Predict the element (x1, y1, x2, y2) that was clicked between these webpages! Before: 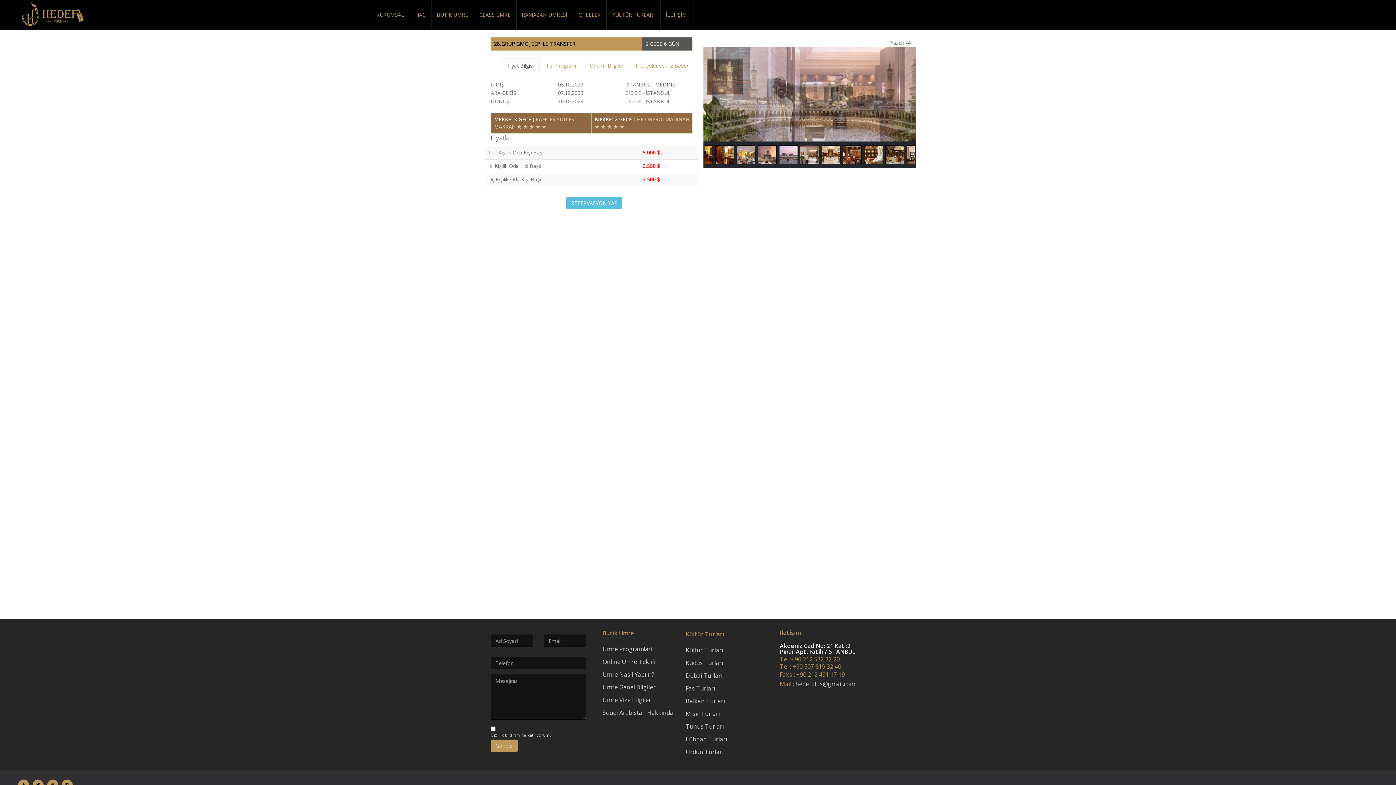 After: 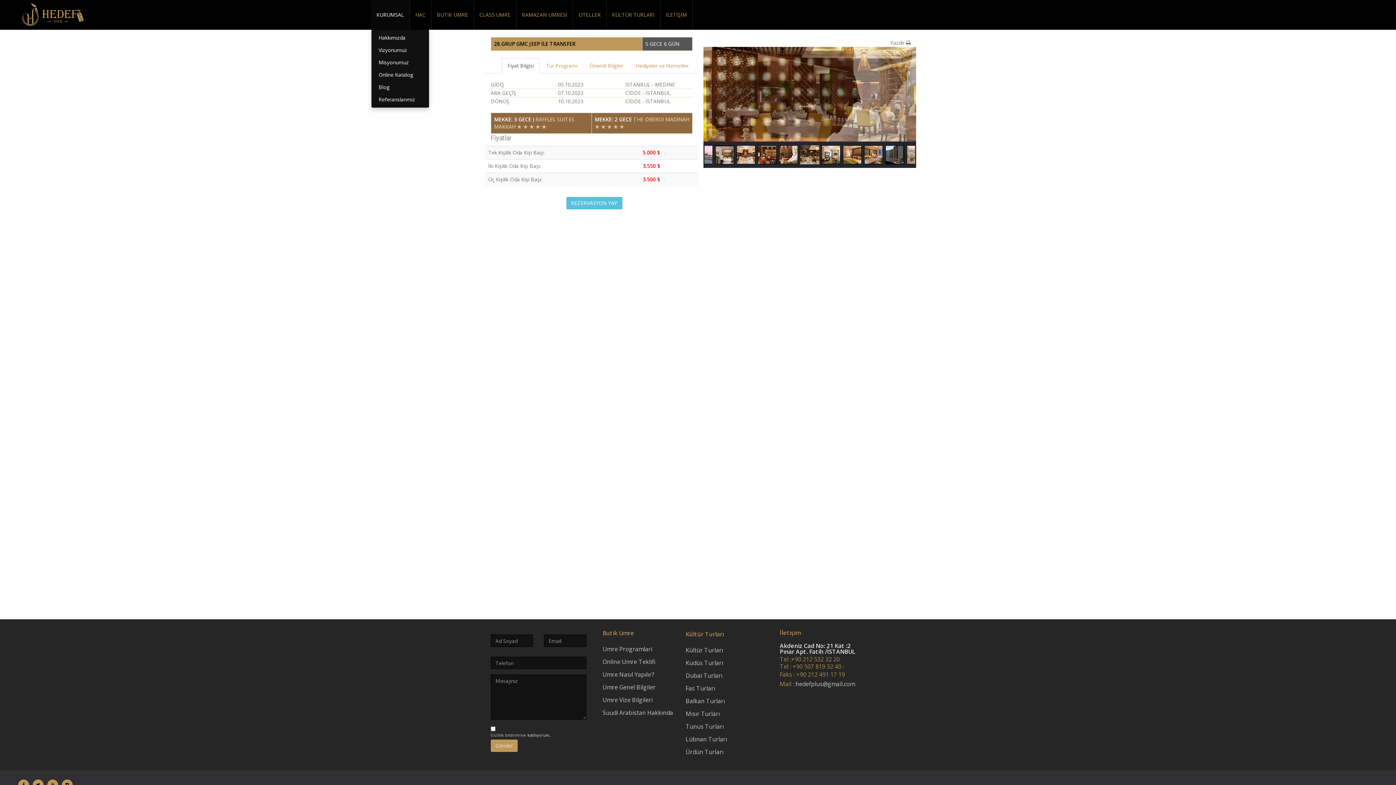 Action: bbox: (371, 0, 409, 29) label: KURUMSAL